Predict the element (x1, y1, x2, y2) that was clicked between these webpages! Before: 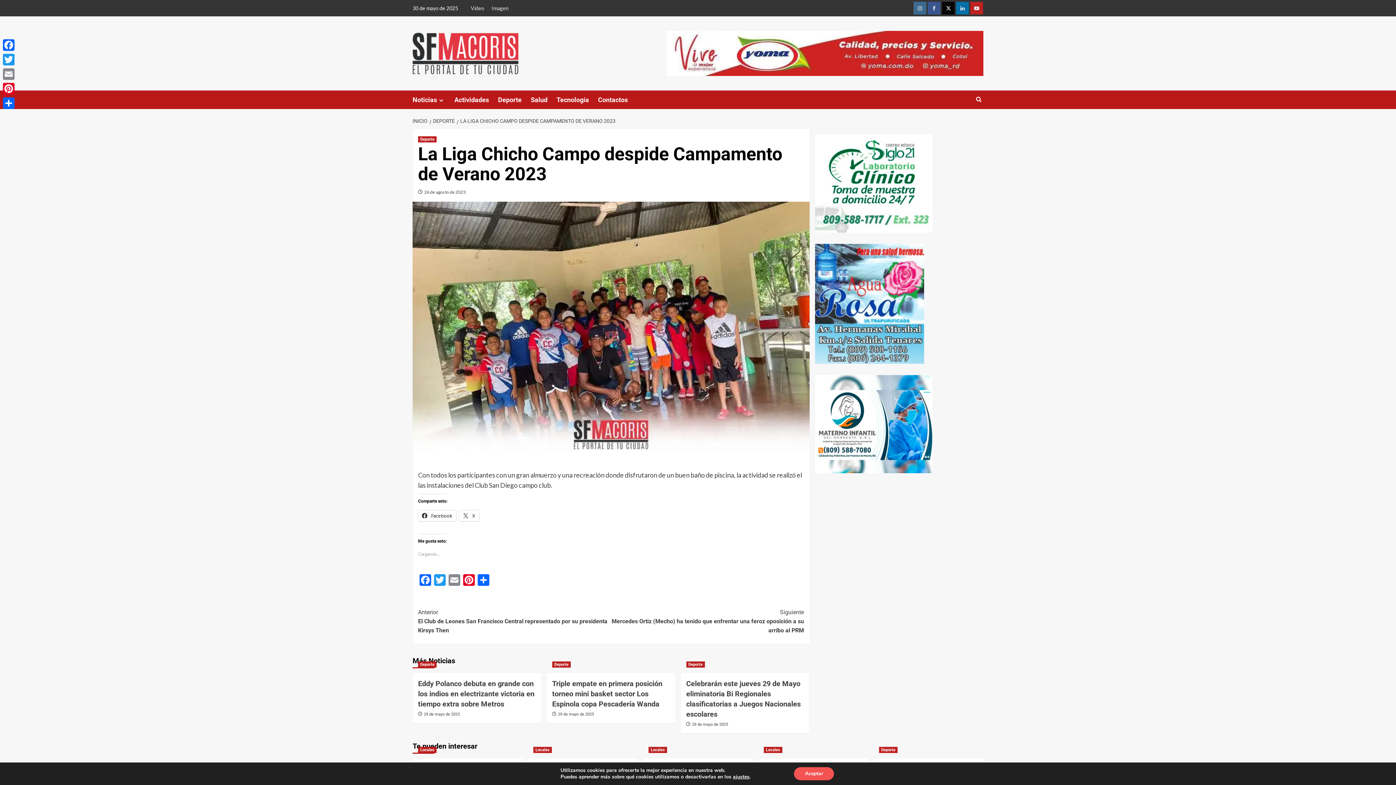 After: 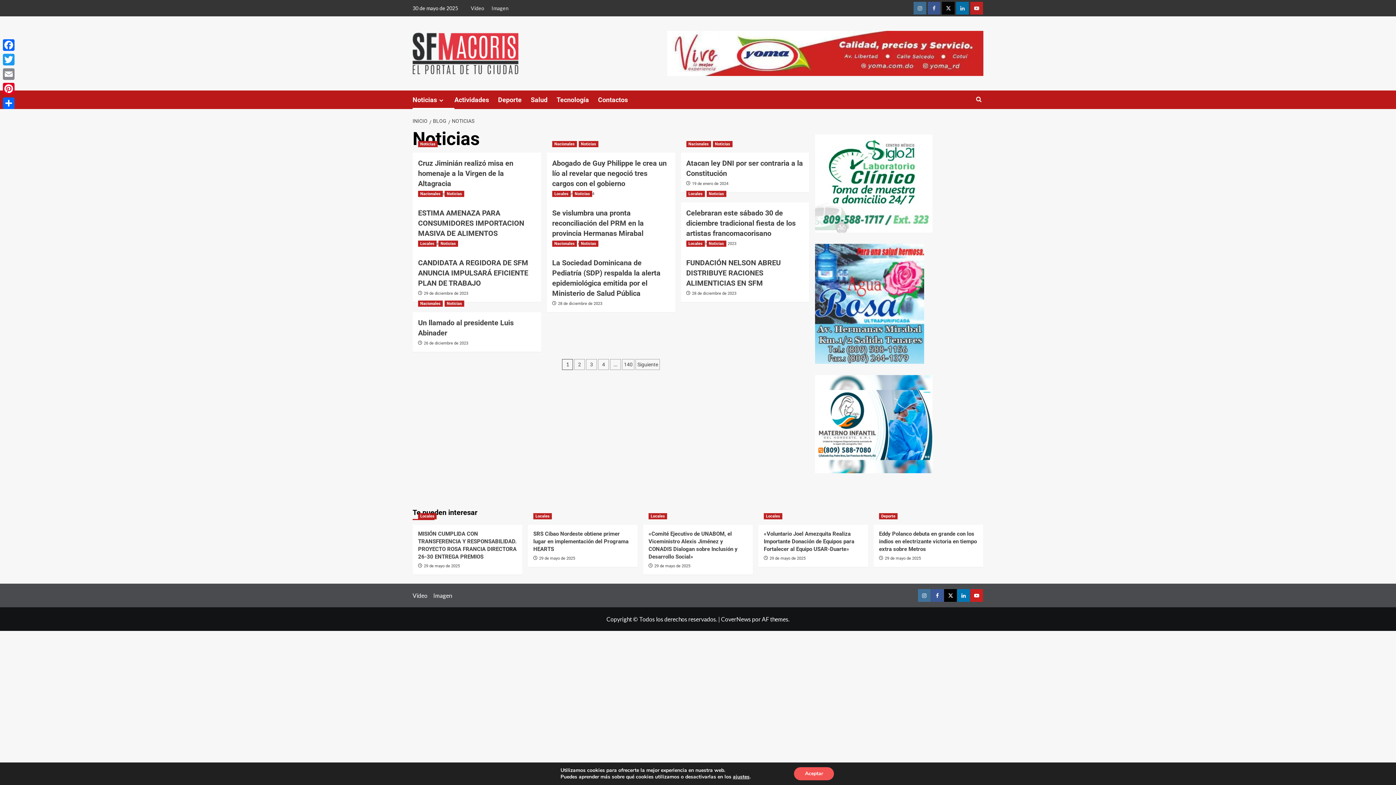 Action: bbox: (412, 90, 454, 109) label: Noticias